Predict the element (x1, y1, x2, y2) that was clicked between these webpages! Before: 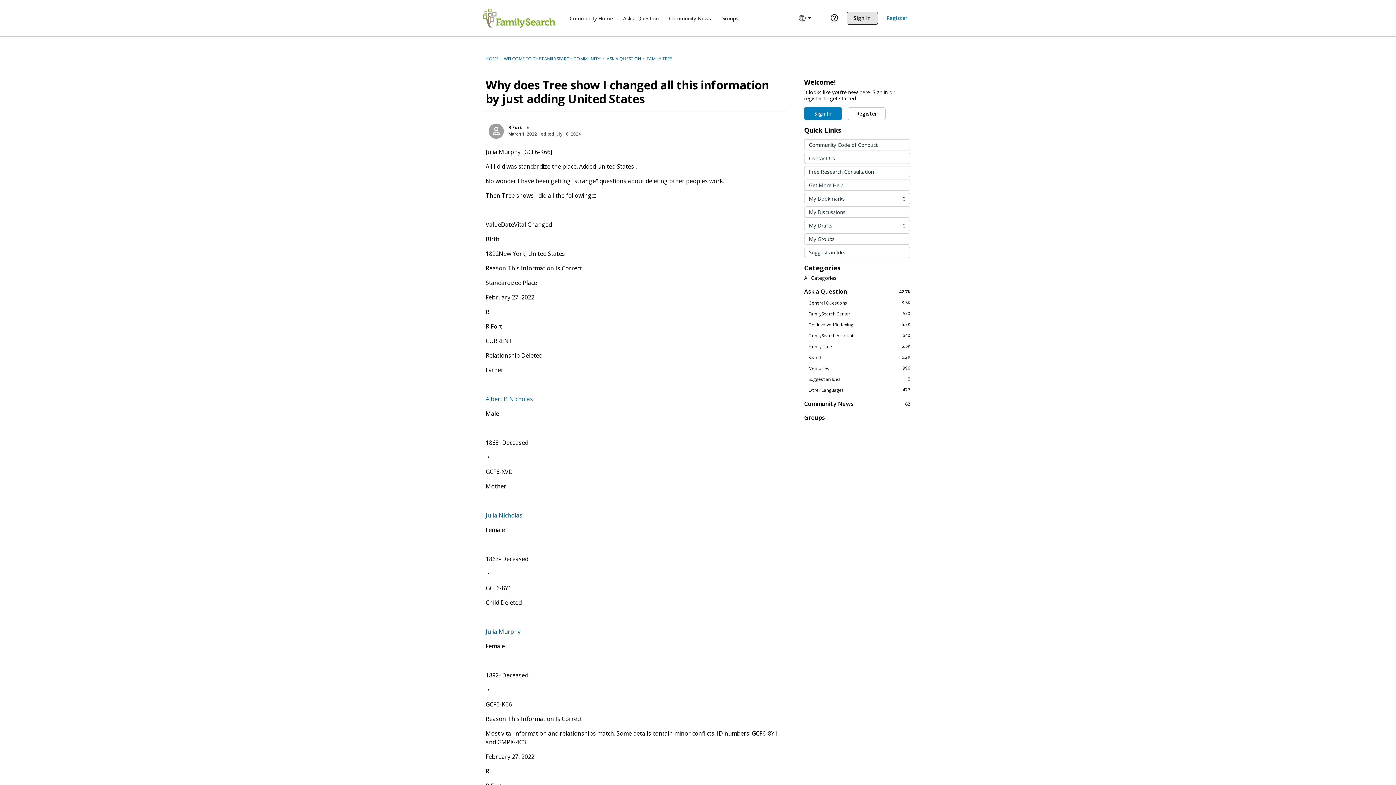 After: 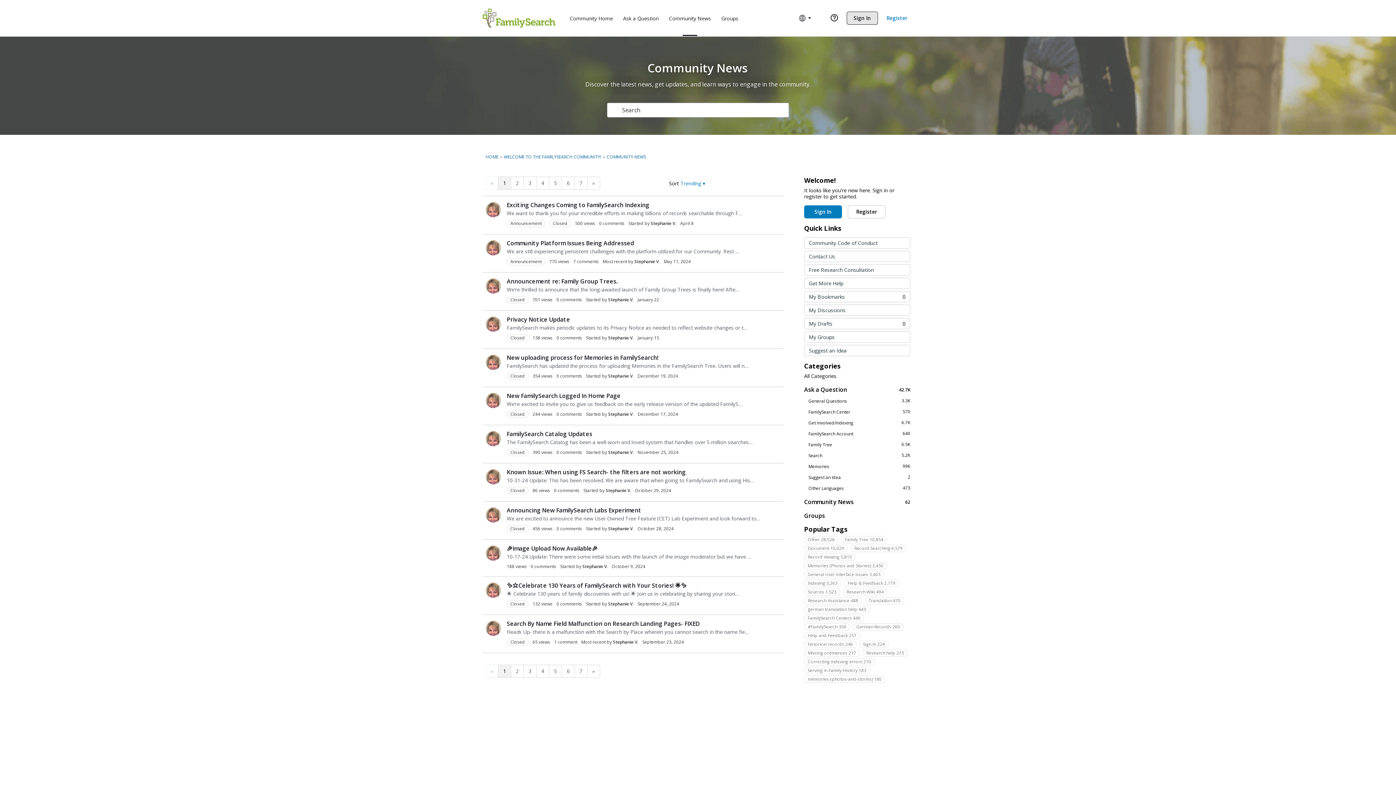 Action: bbox: (804, 400, 910, 407) label: 62
Community News